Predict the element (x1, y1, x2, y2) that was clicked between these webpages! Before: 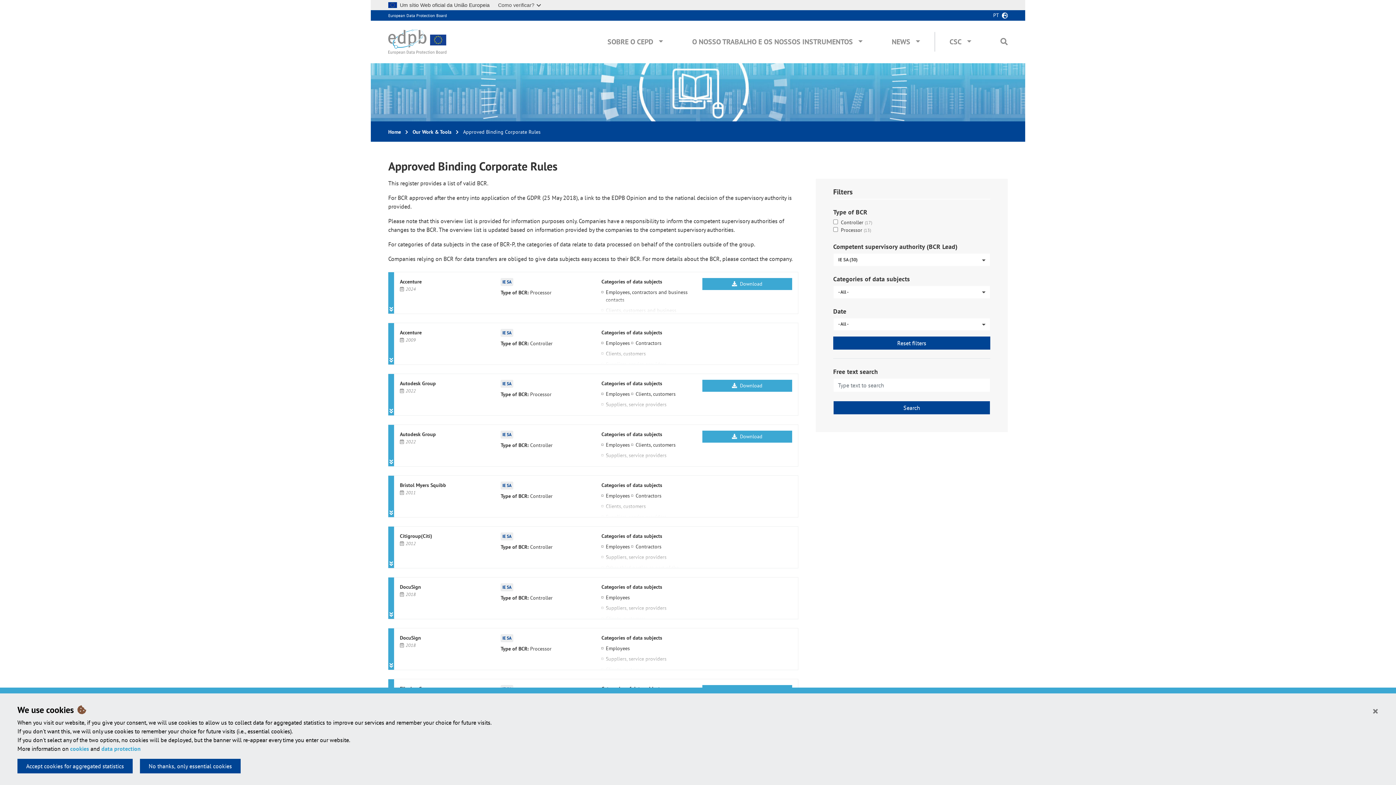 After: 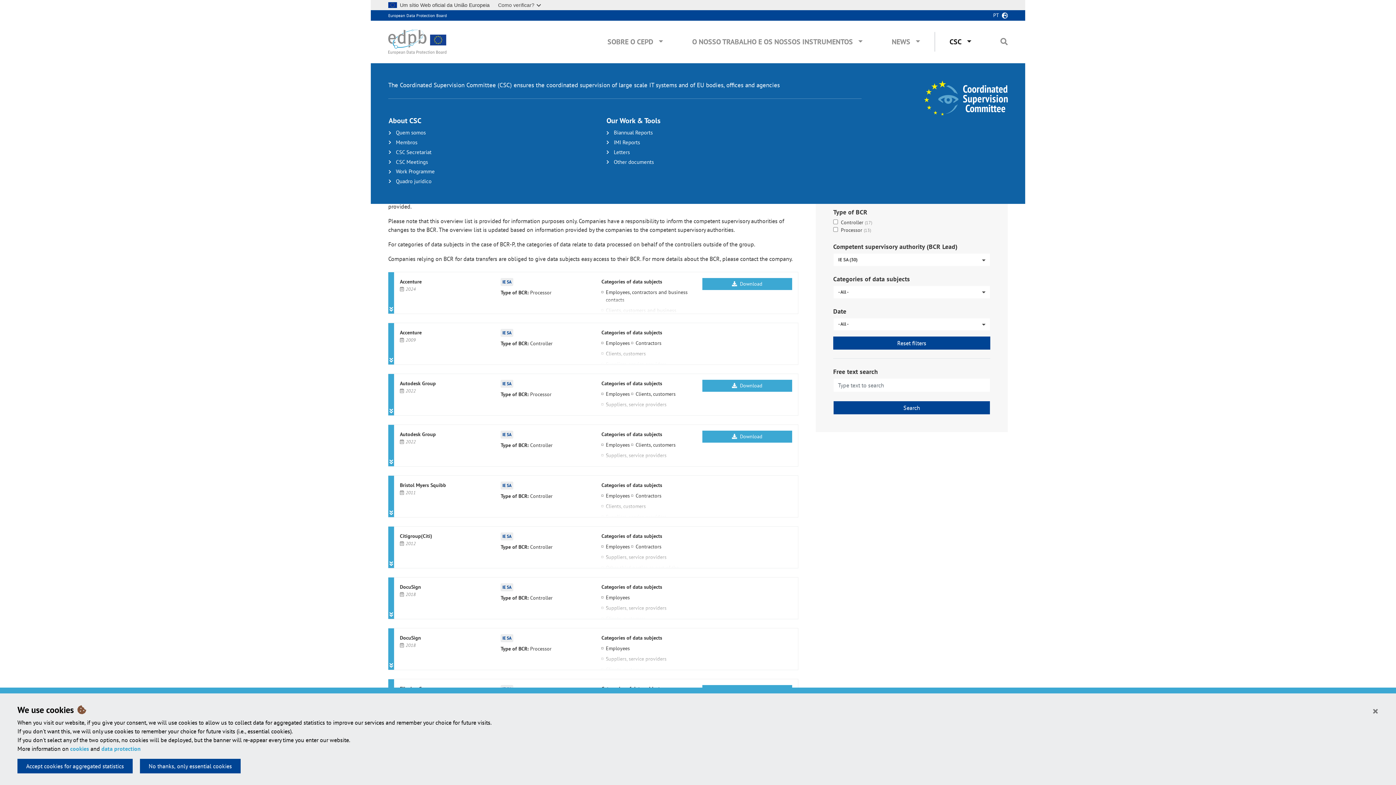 Action: label: CSC bbox: (941, 32, 980, 51)